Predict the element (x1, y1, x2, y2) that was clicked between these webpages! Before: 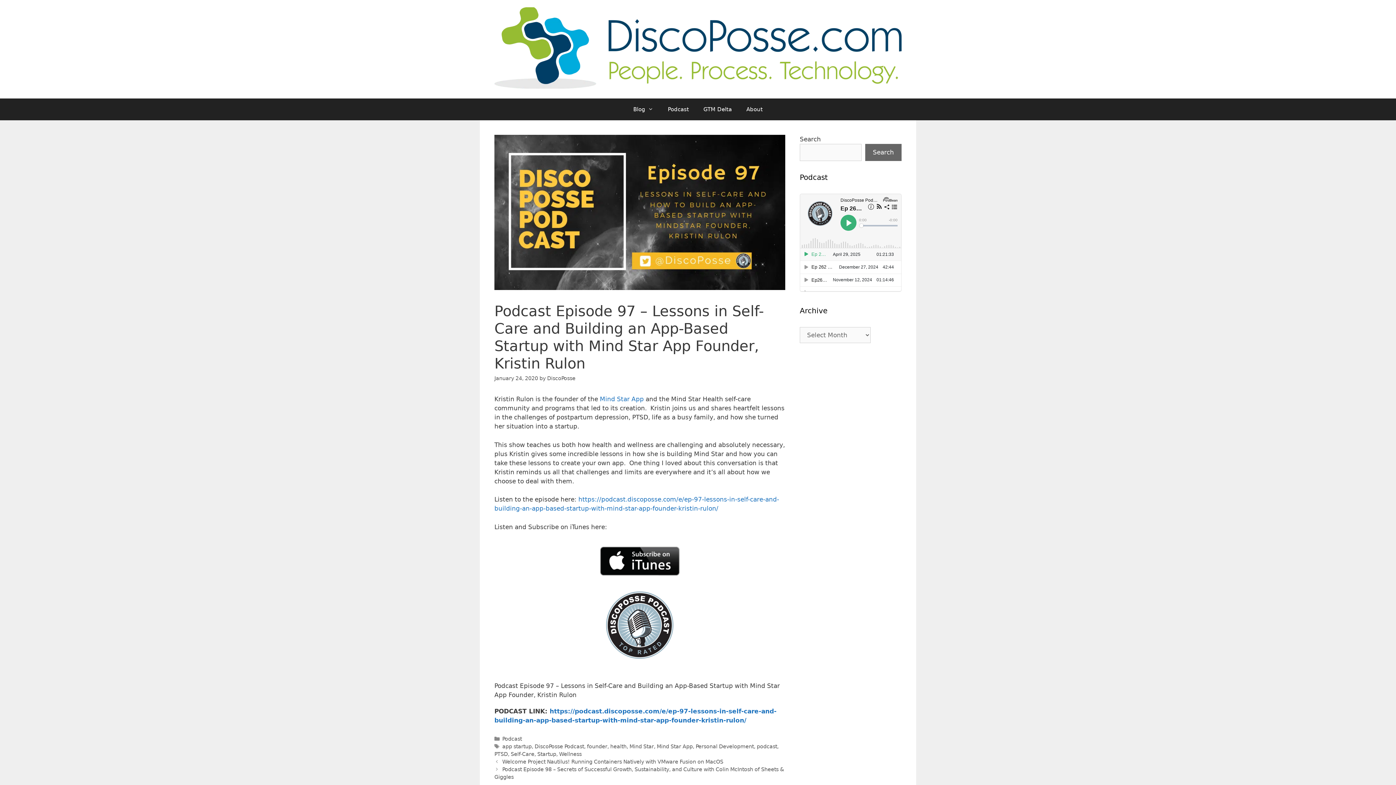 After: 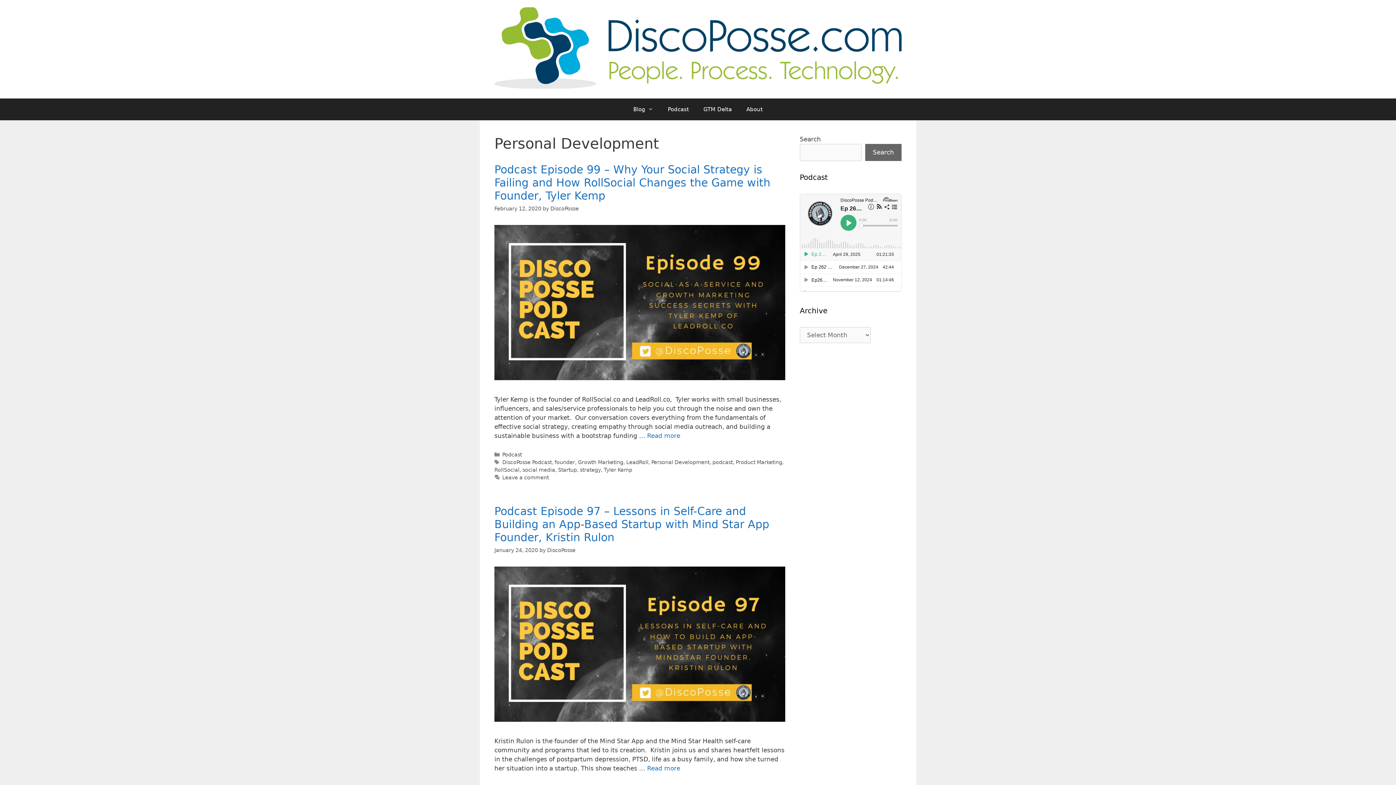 Action: bbox: (695, 744, 754, 749) label: Personal Development